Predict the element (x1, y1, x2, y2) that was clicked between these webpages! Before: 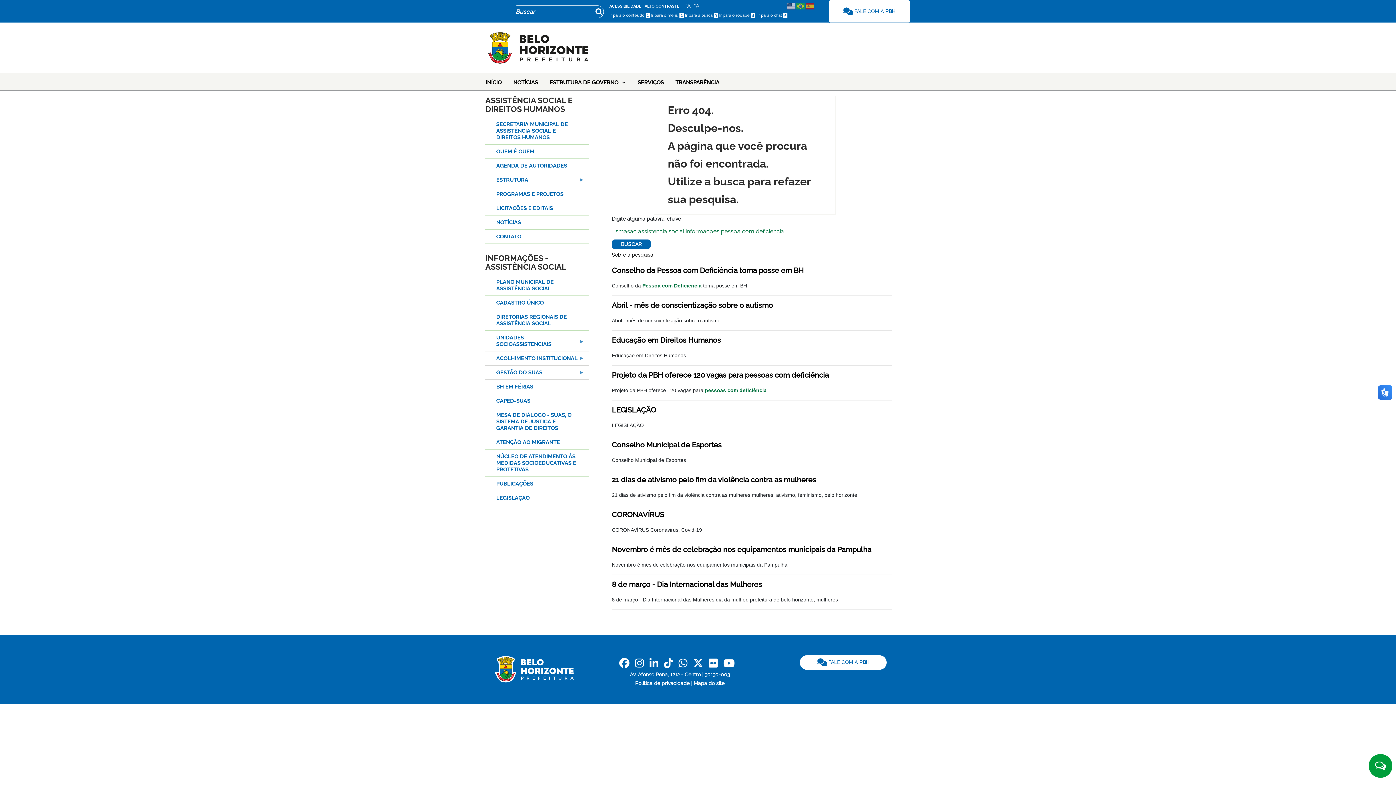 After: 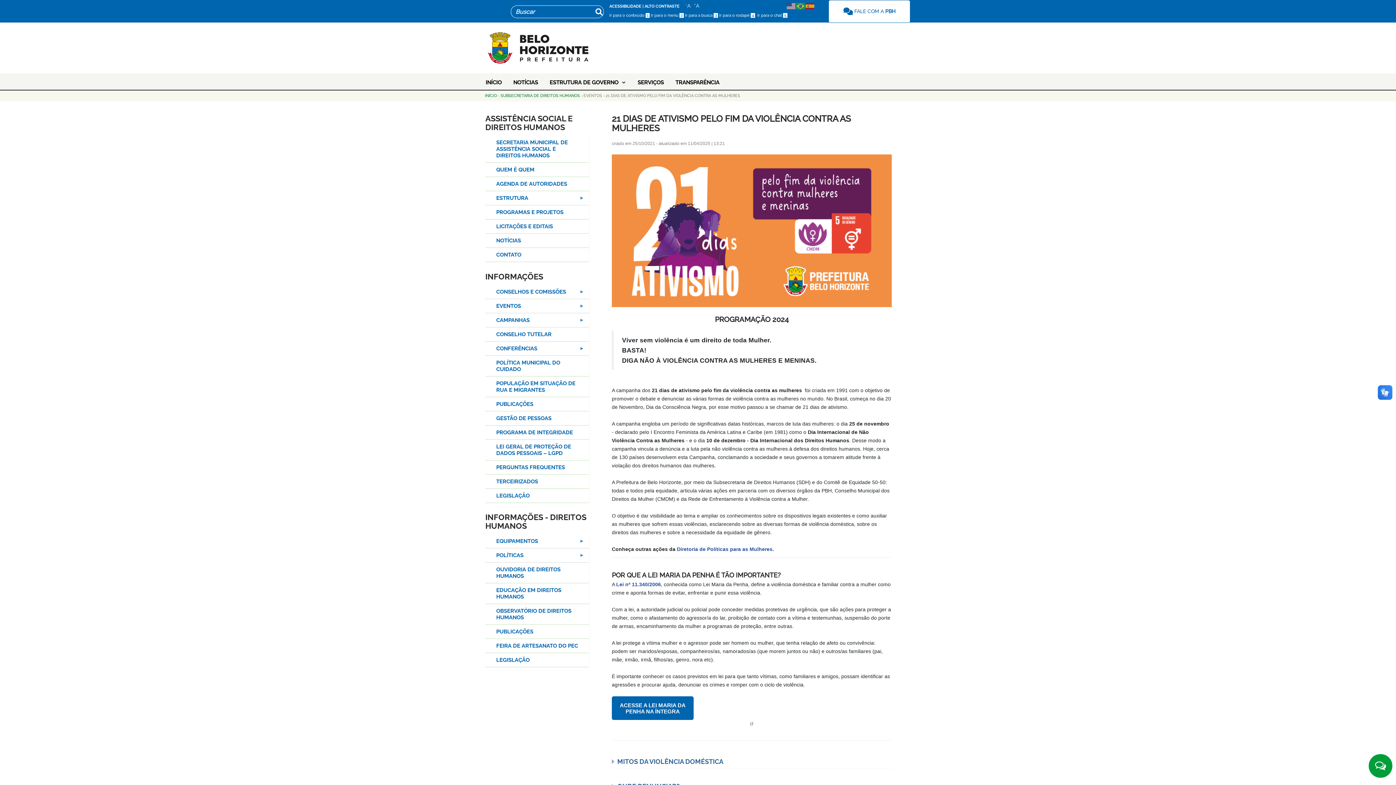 Action: bbox: (612, 475, 816, 484) label: 21 dias de ativismo pelo fim da violência contra as mulheres